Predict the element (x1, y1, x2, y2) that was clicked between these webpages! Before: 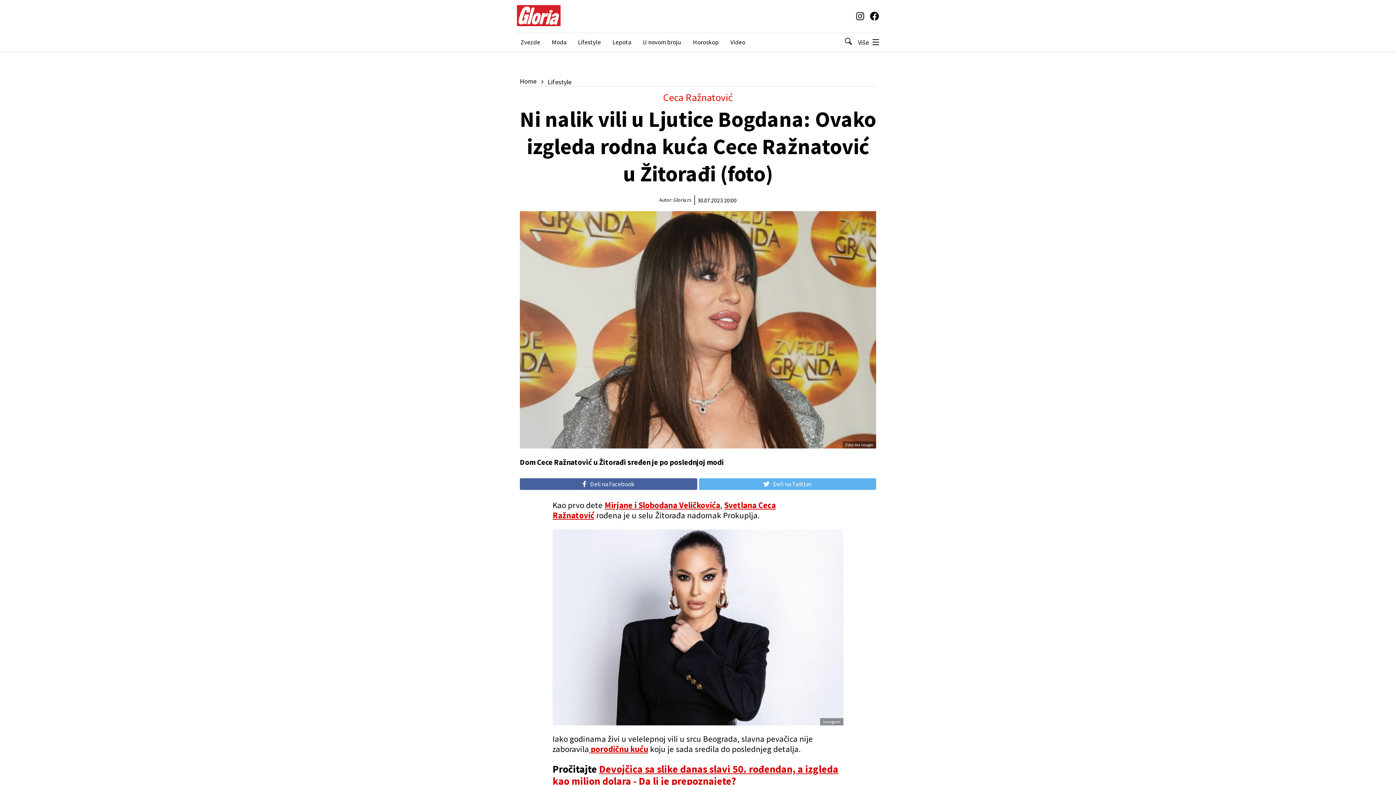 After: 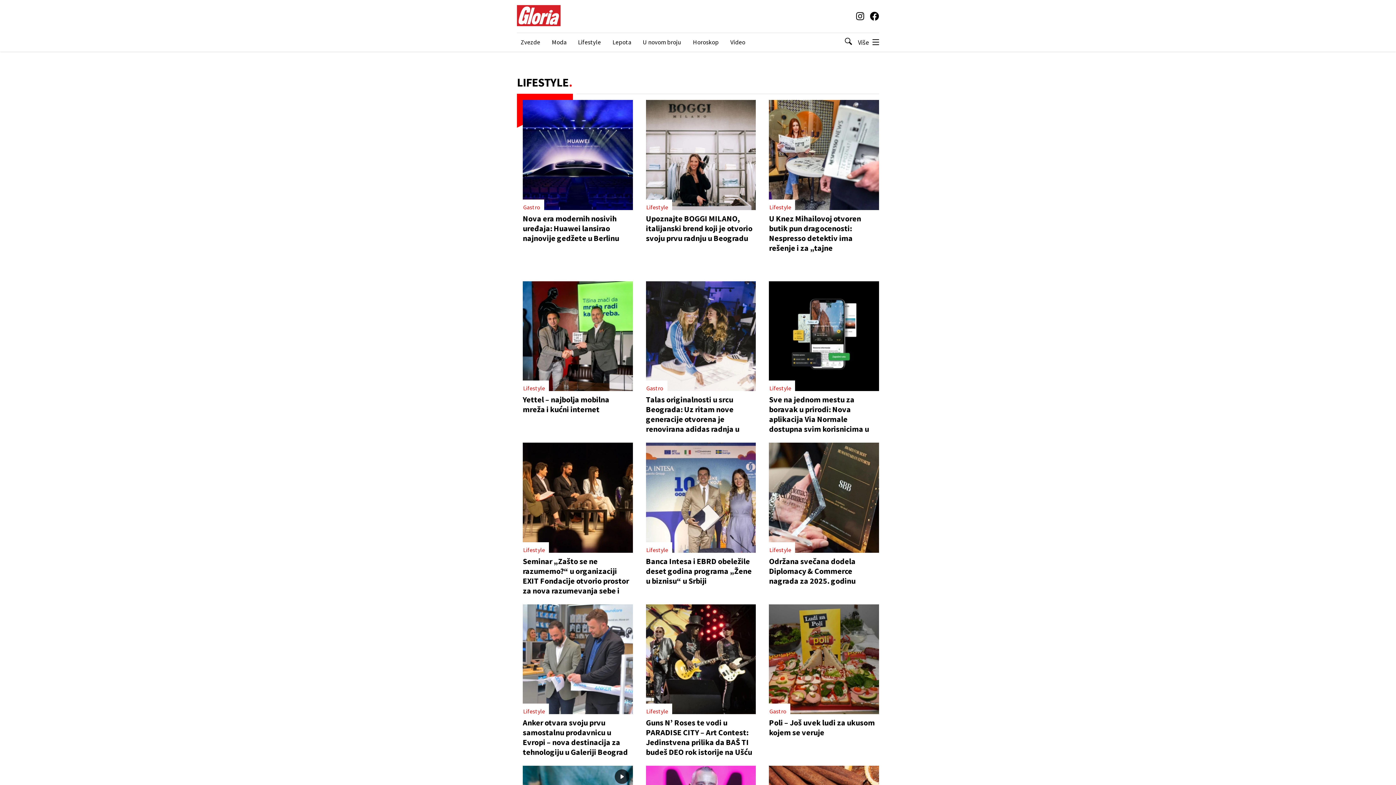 Action: bbox: (578, 38, 601, 46) label: Lifestyle